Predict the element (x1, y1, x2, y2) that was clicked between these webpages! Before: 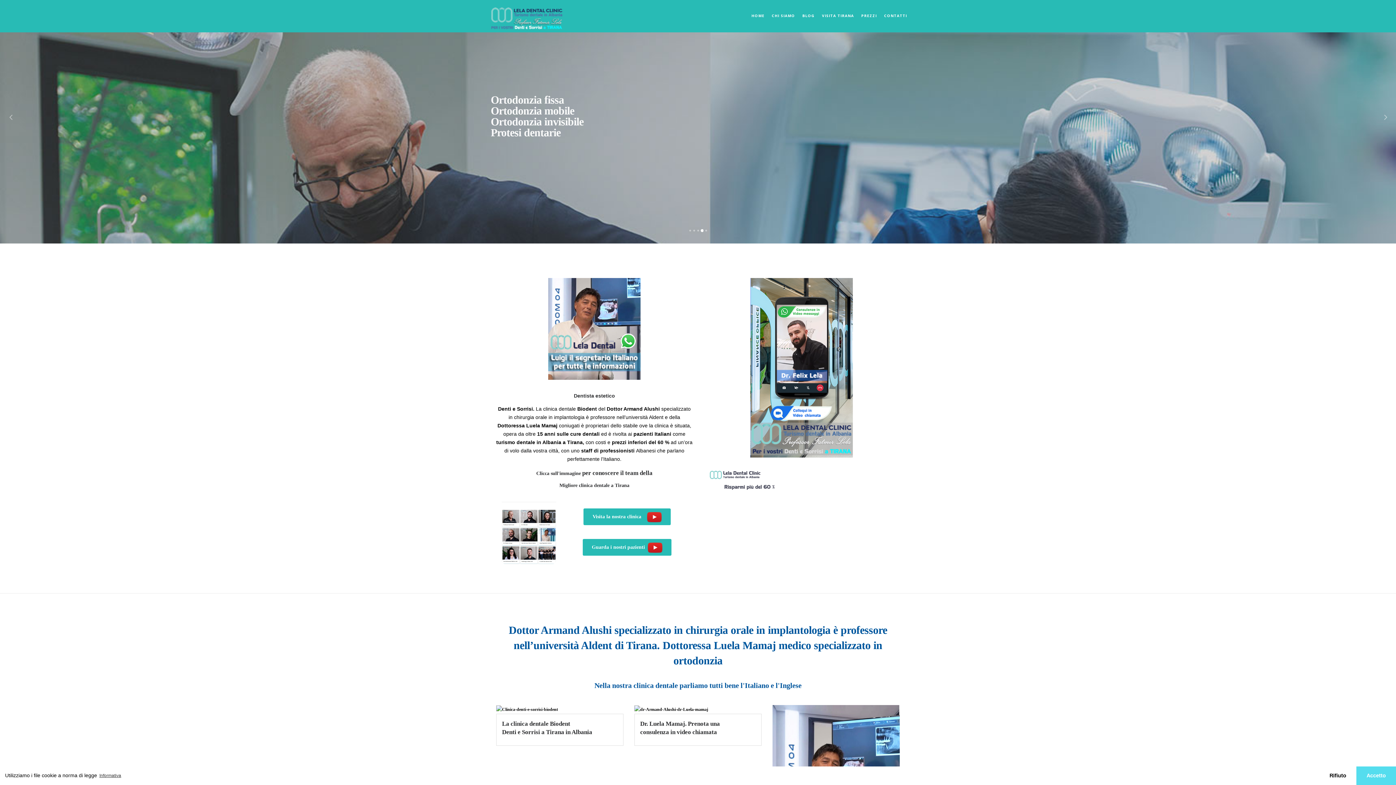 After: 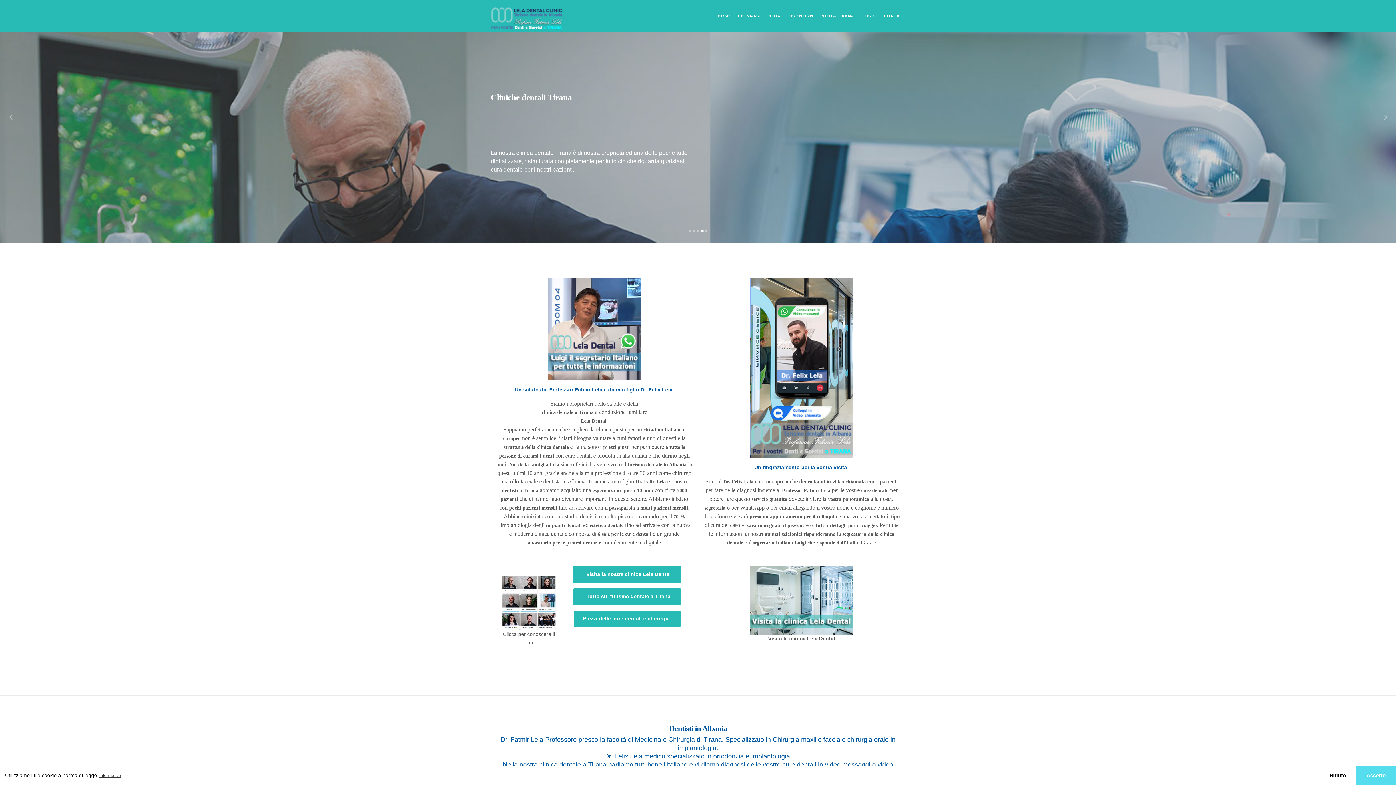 Action: bbox: (748, 0, 768, 32) label: HOME
(CURRENT)